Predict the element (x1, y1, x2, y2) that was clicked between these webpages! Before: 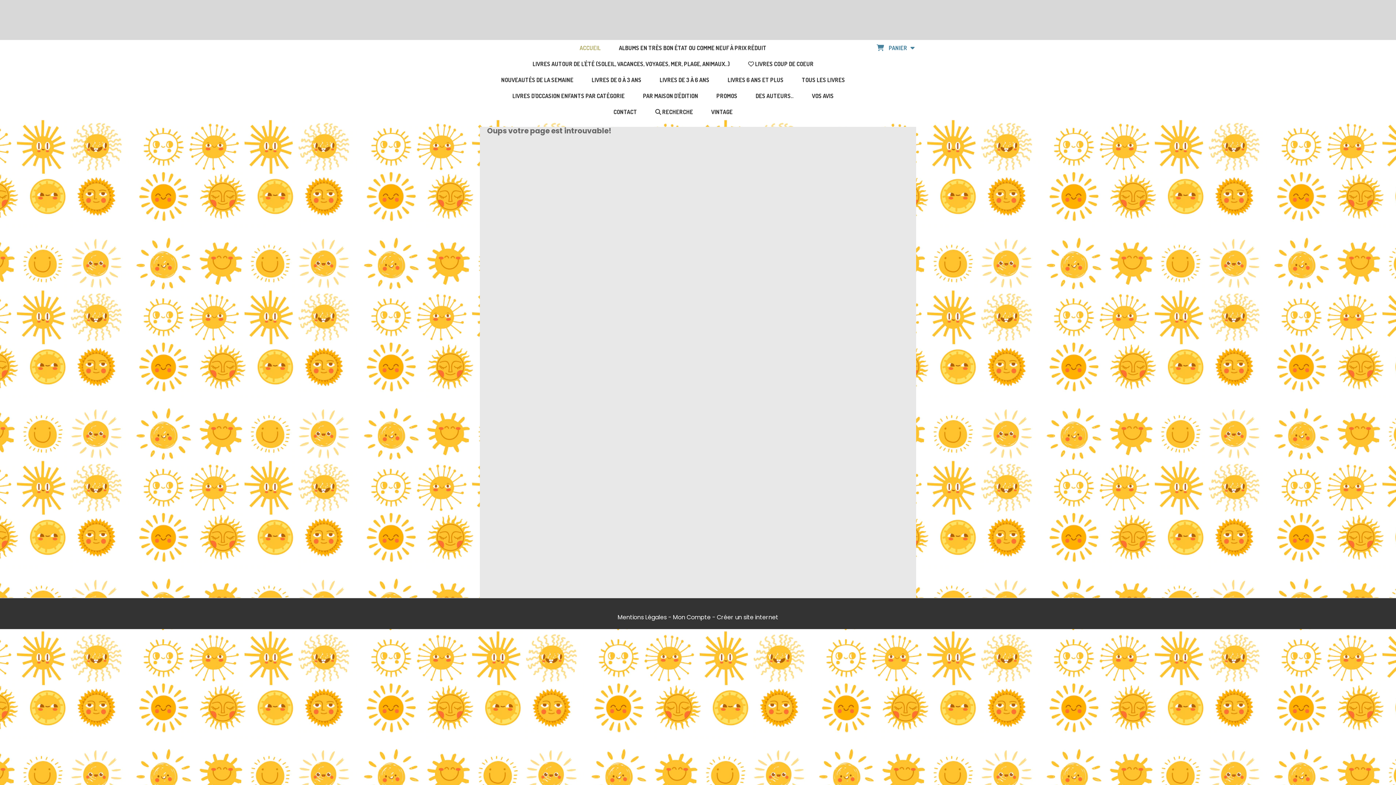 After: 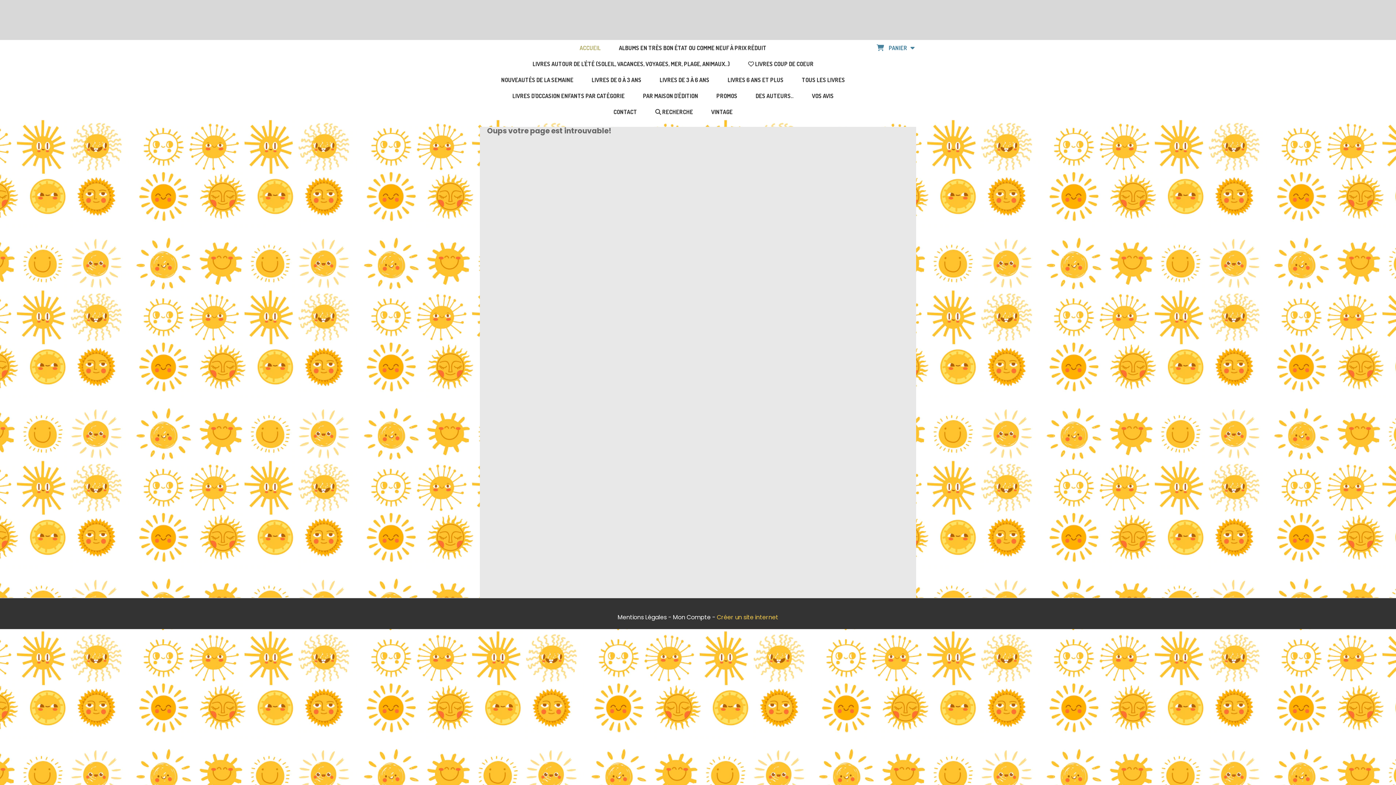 Action: label: Créer un site internet bbox: (717, 613, 778, 622)